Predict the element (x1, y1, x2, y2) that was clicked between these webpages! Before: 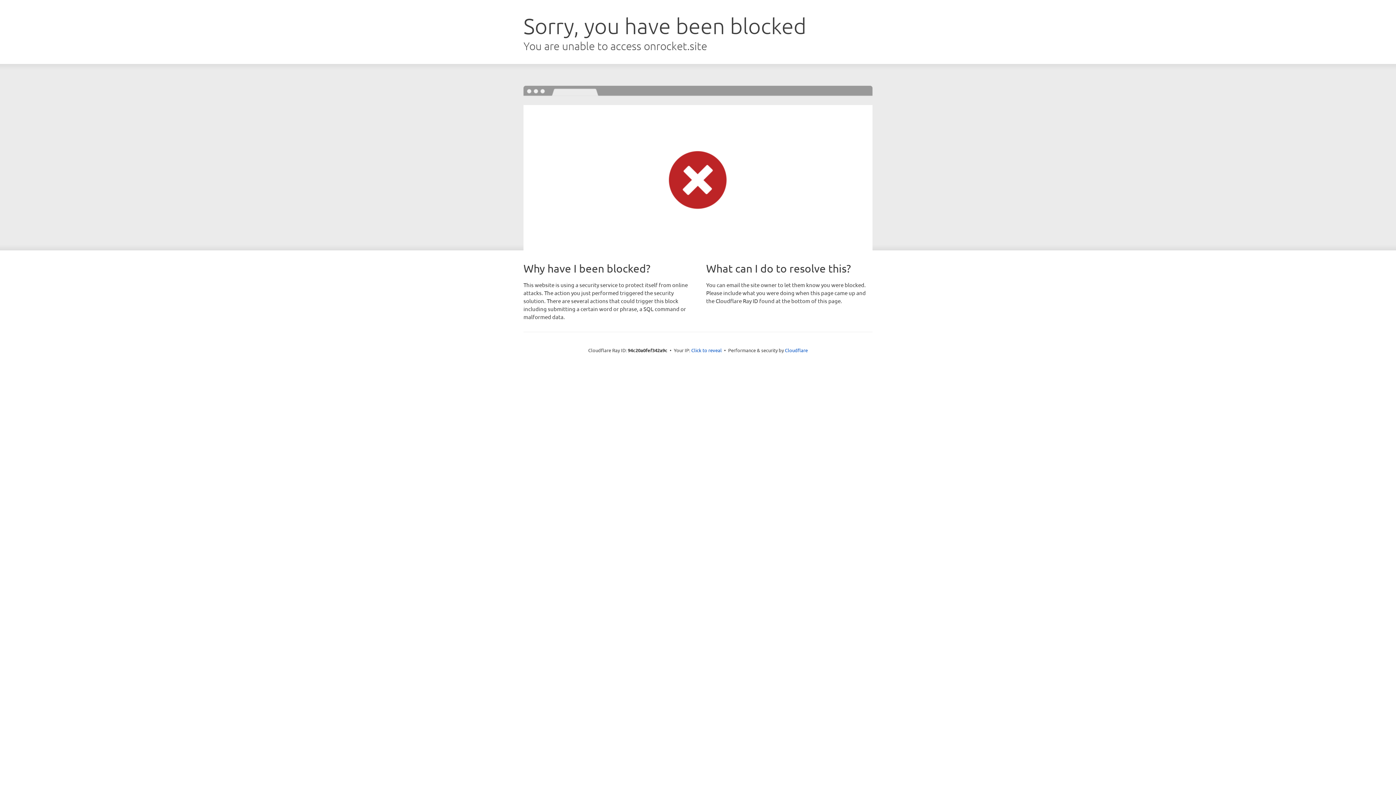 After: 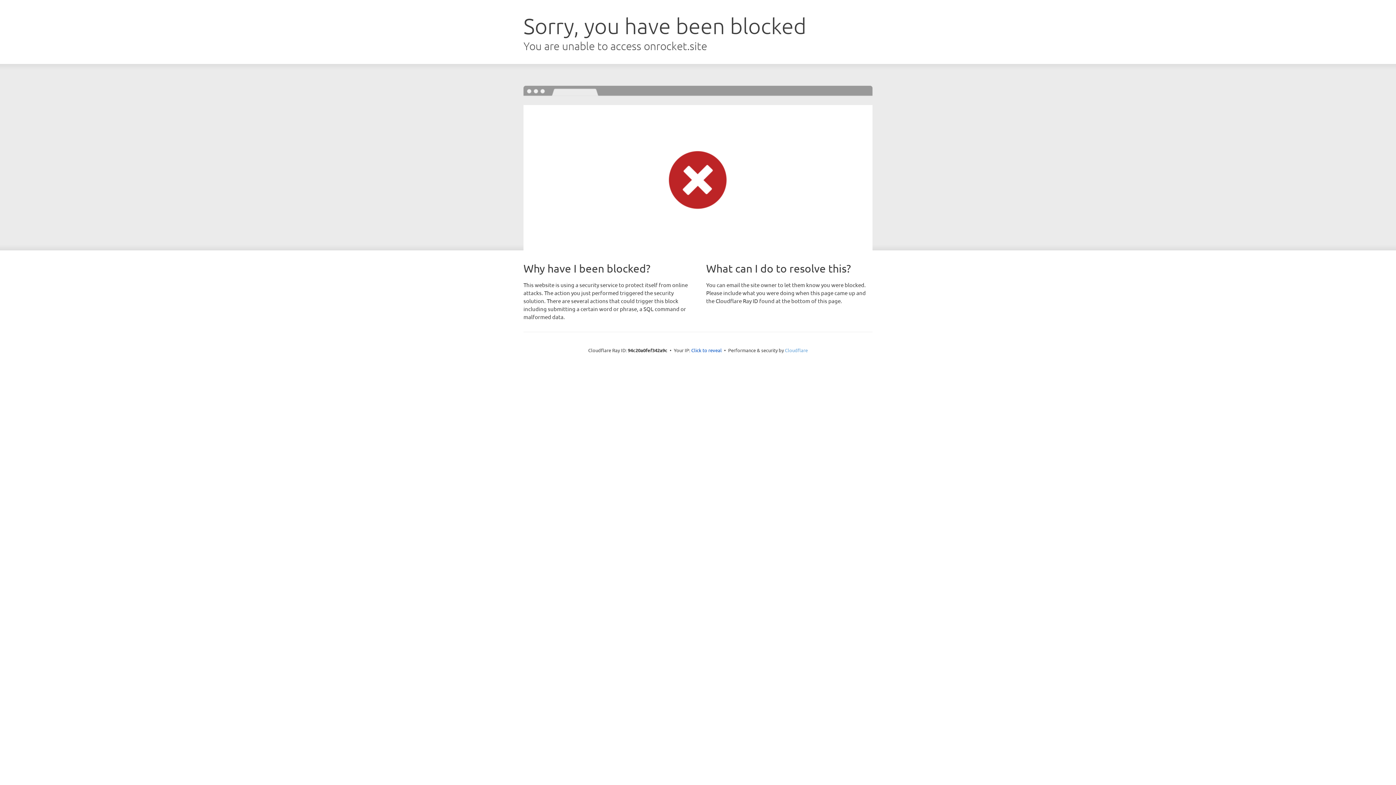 Action: label: Cloudflare bbox: (785, 347, 808, 353)